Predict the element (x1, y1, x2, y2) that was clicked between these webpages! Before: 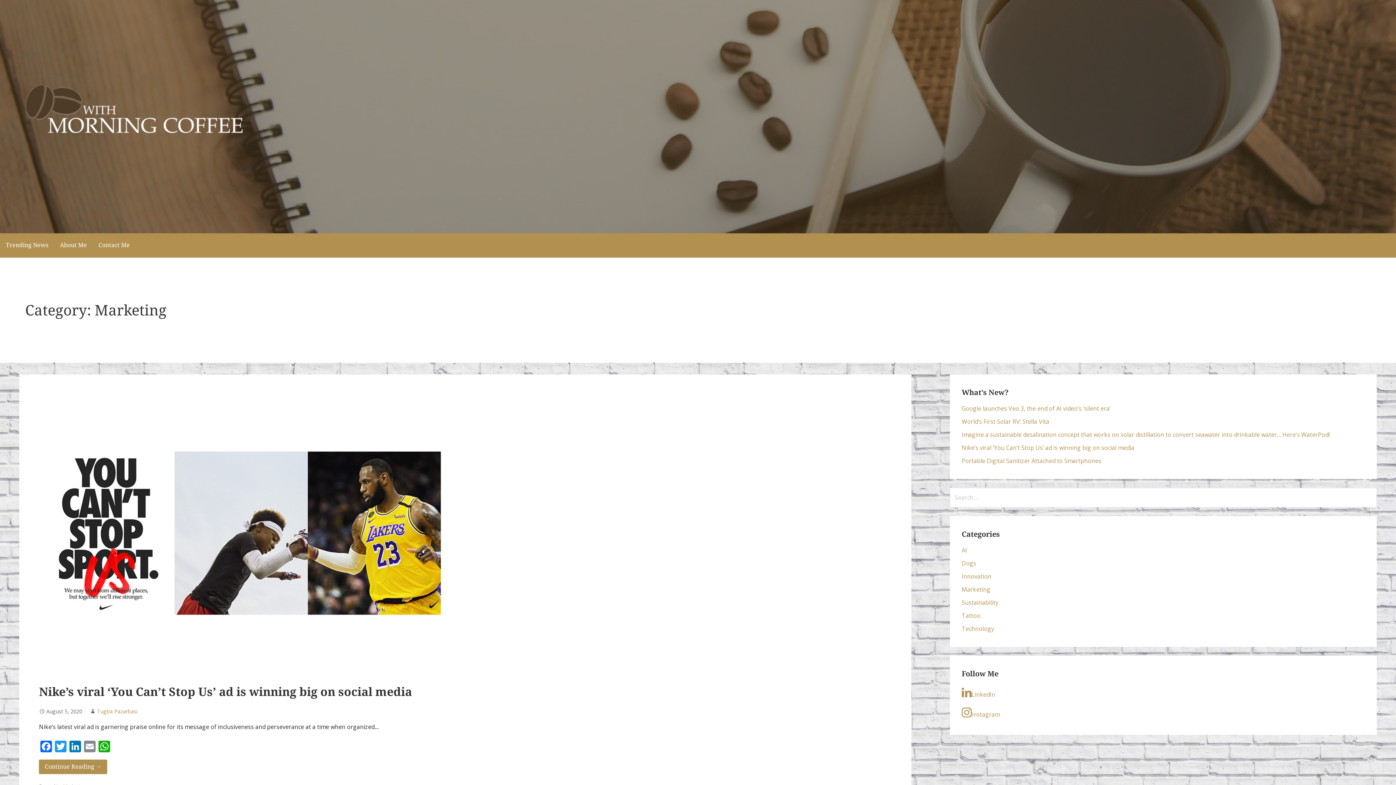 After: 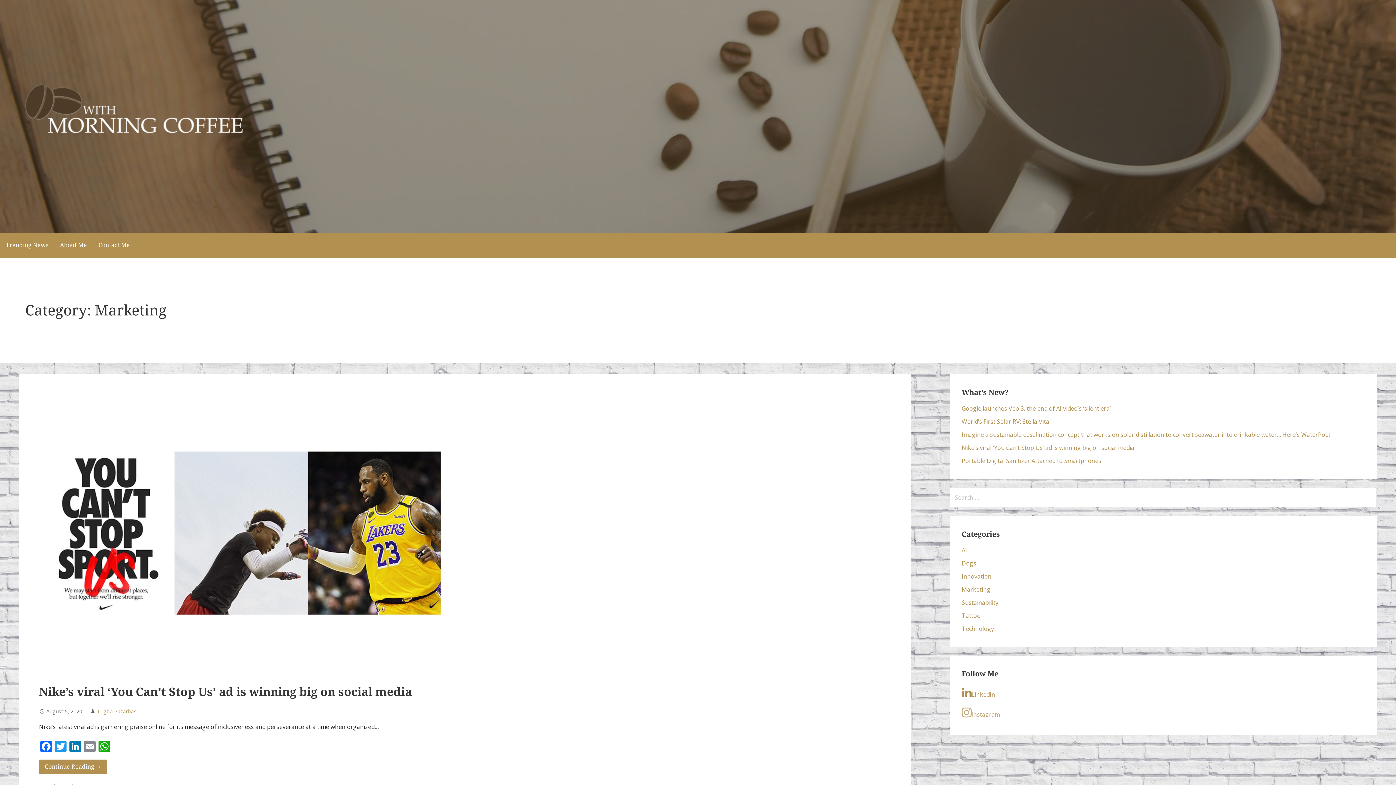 Action: label: Instagram bbox: (961, 707, 1365, 720)